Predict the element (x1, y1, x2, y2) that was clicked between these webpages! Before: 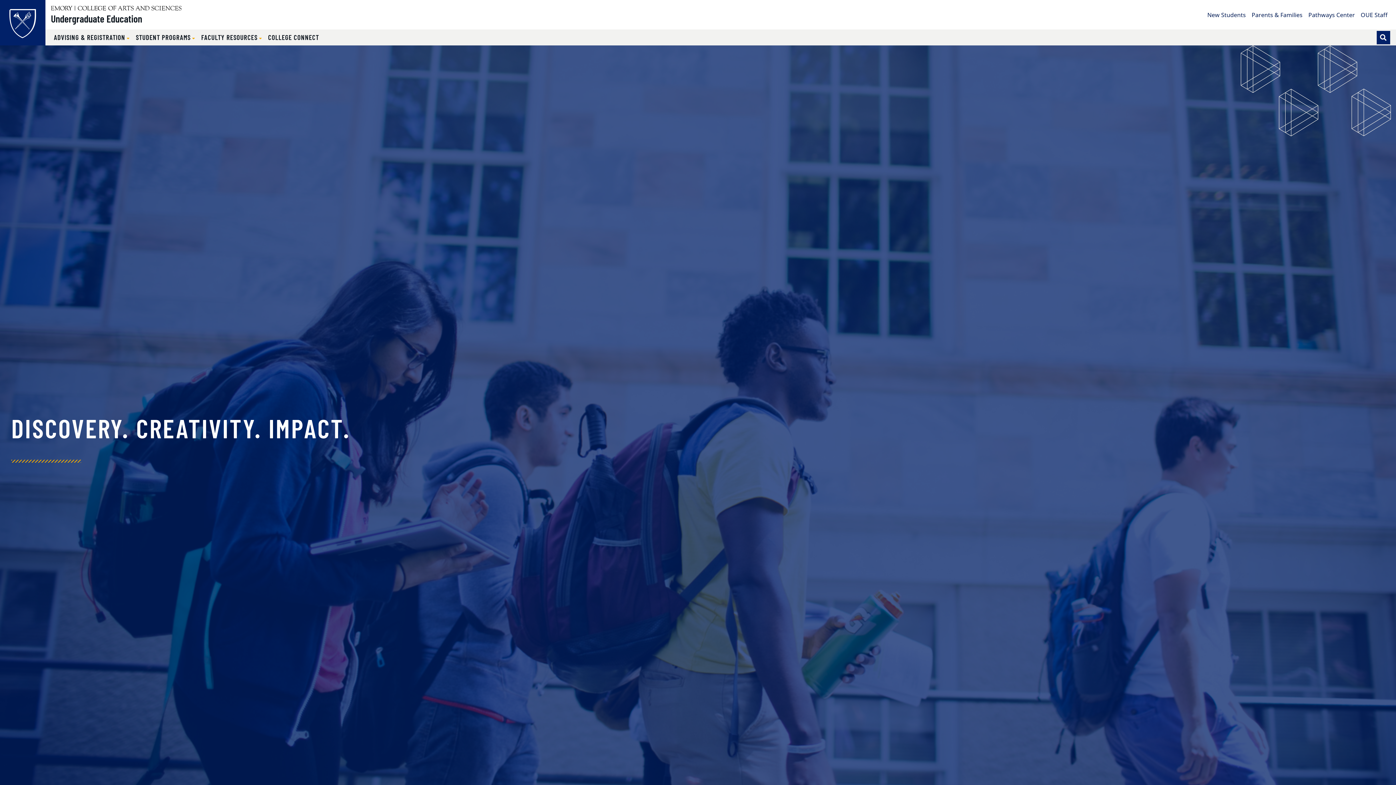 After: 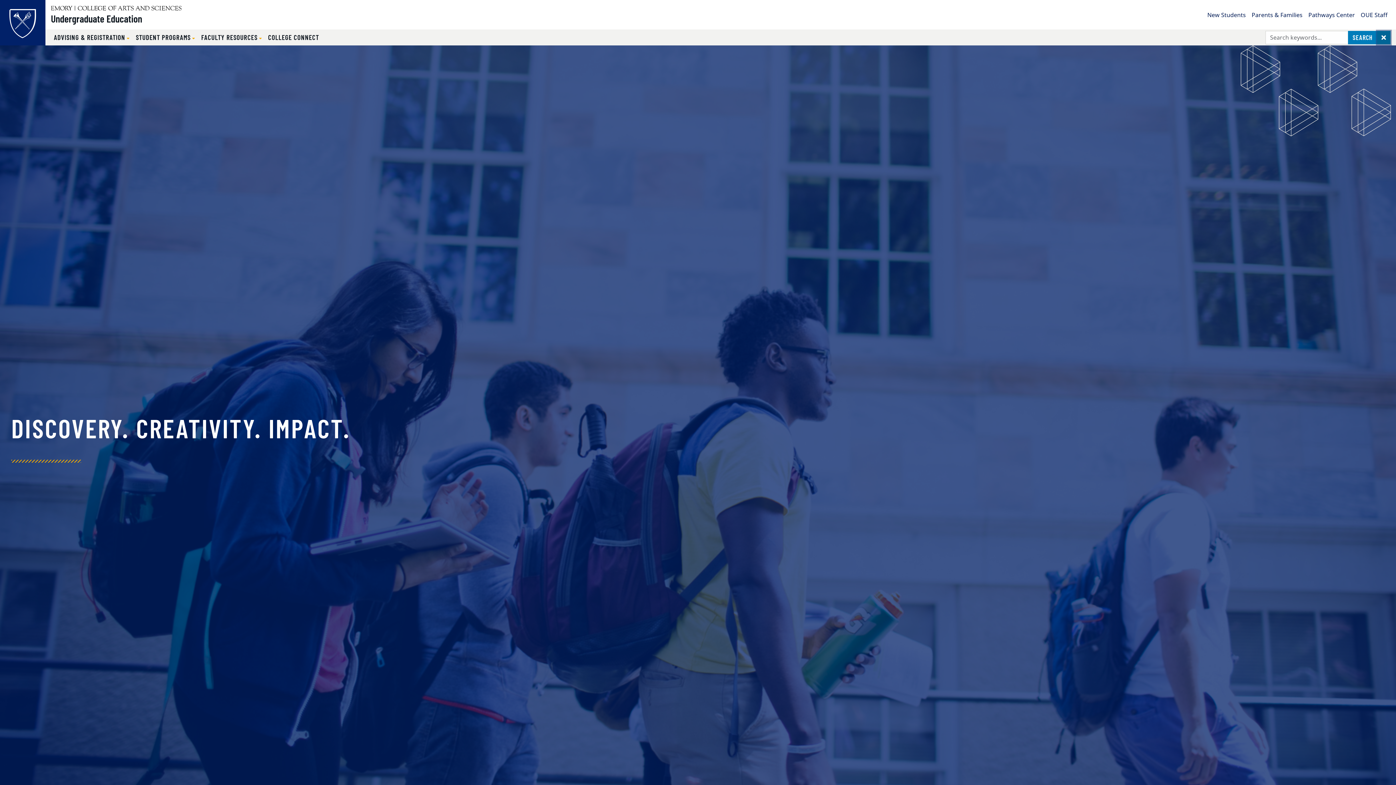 Action: label: Toggle search bbox: (1377, 30, 1390, 44)